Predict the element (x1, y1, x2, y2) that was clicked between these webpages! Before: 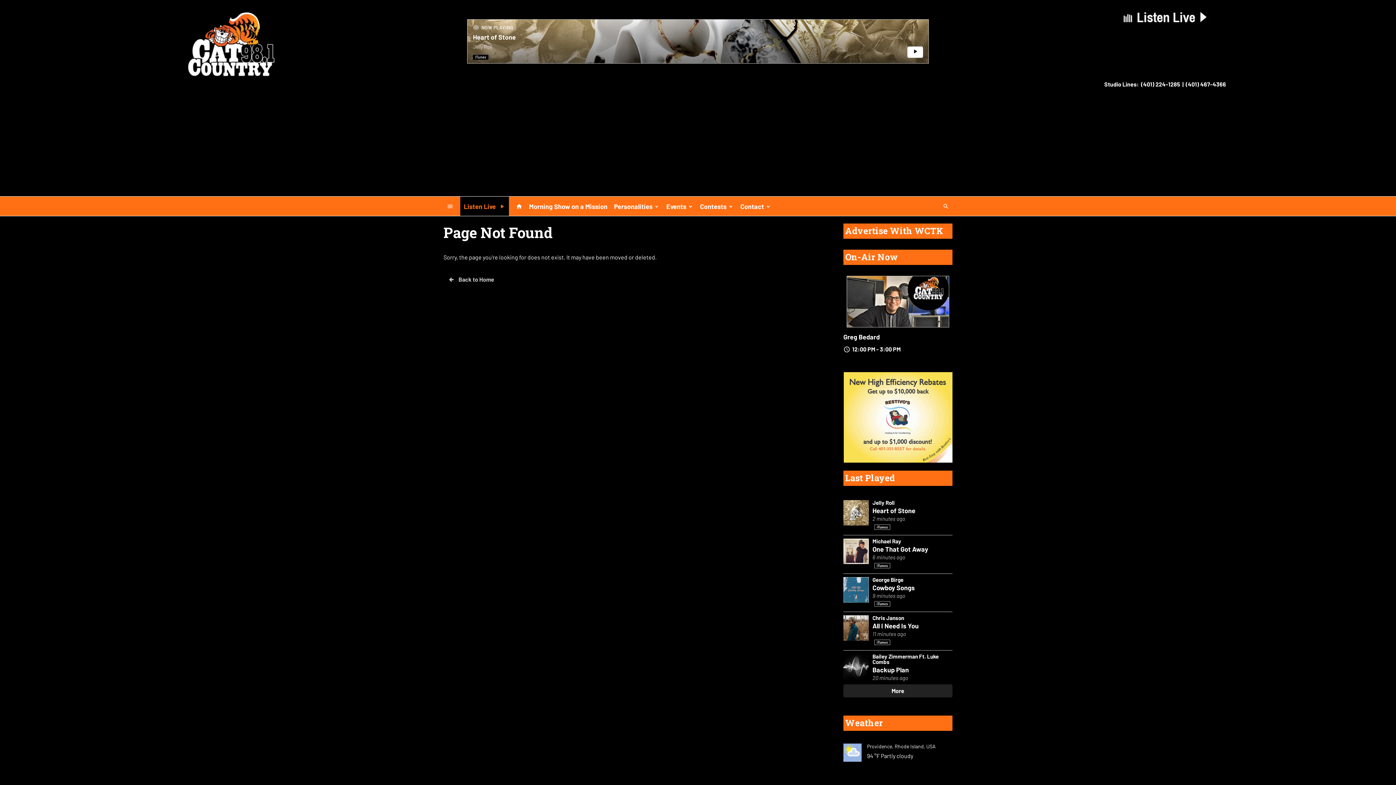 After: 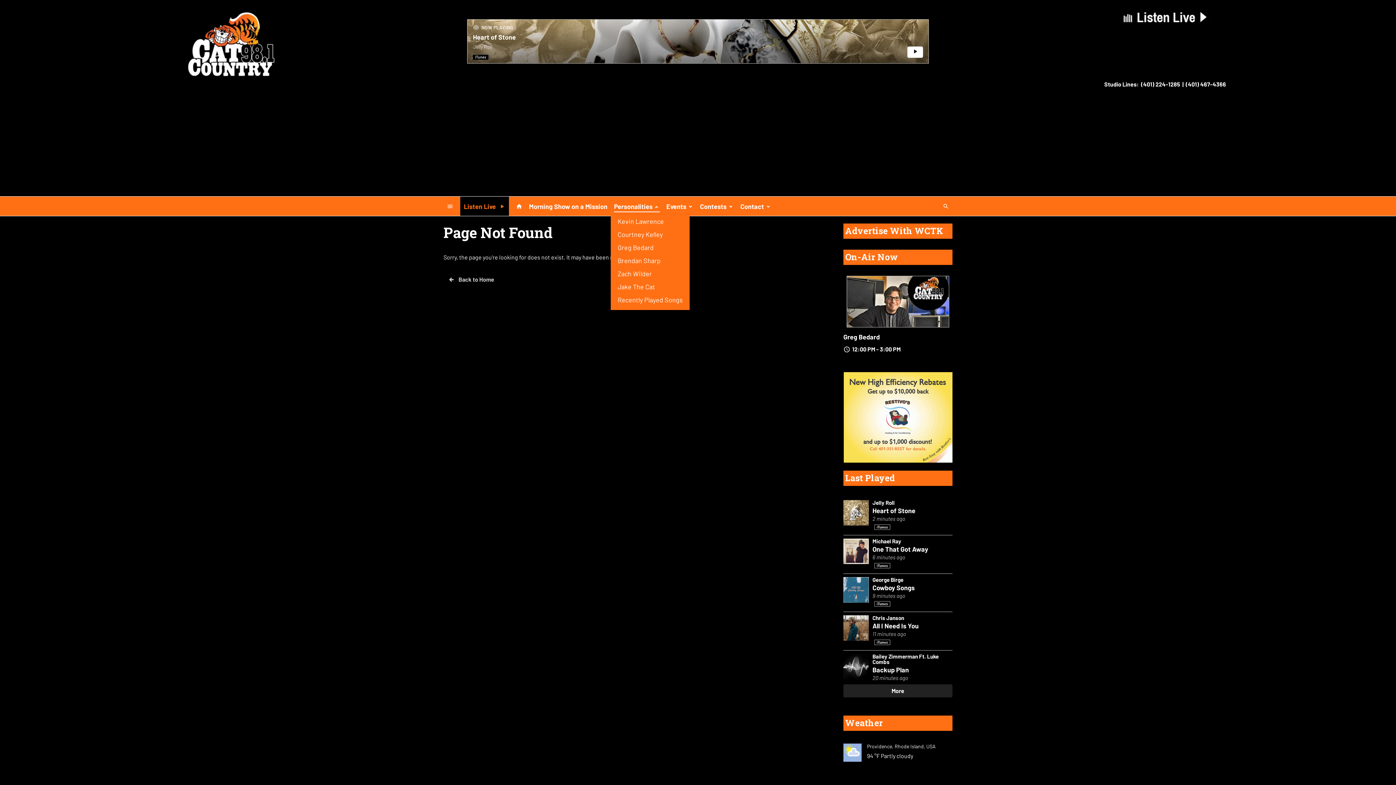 Action: label: Personalities bbox: (610, 199, 663, 212)